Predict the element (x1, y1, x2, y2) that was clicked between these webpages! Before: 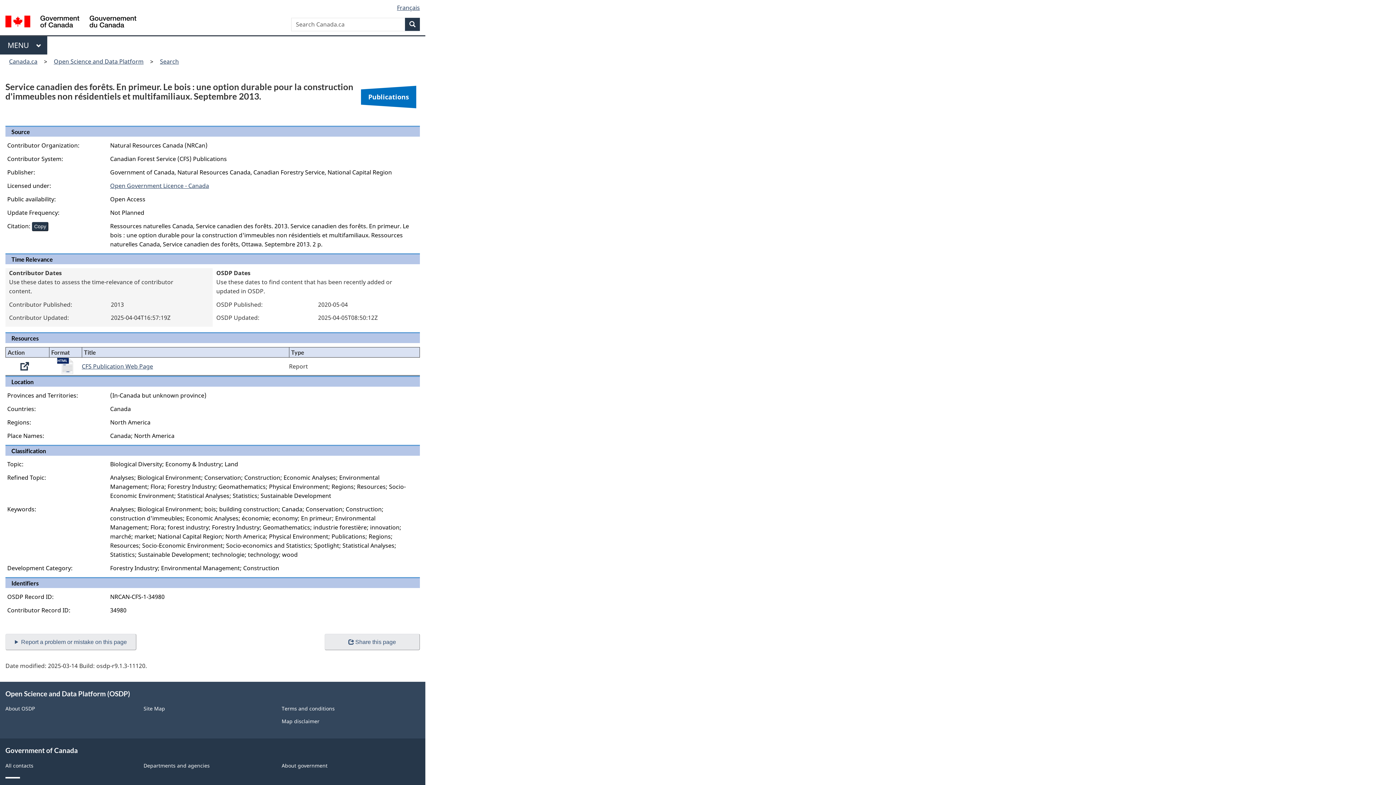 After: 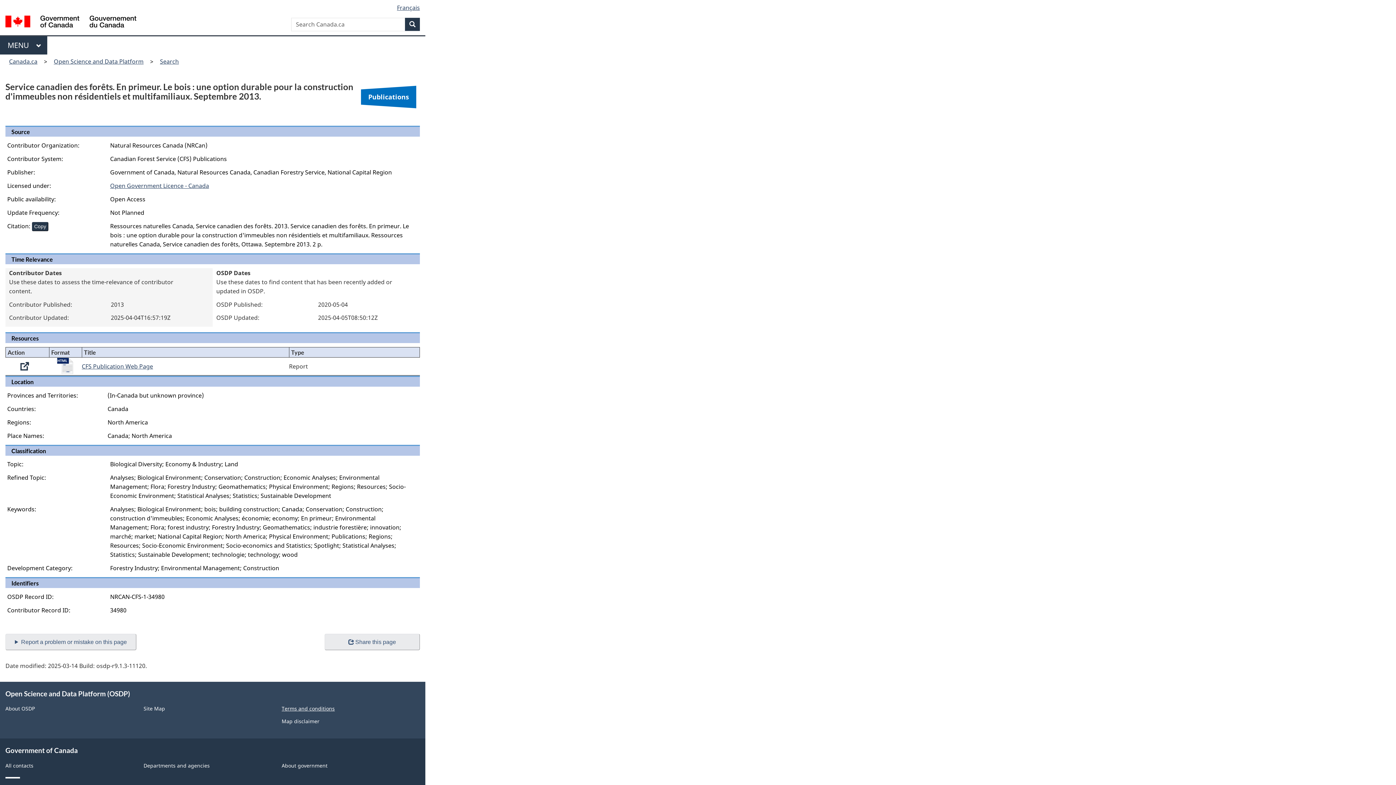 Action: bbox: (281, 705, 334, 712) label: Terms and conditions